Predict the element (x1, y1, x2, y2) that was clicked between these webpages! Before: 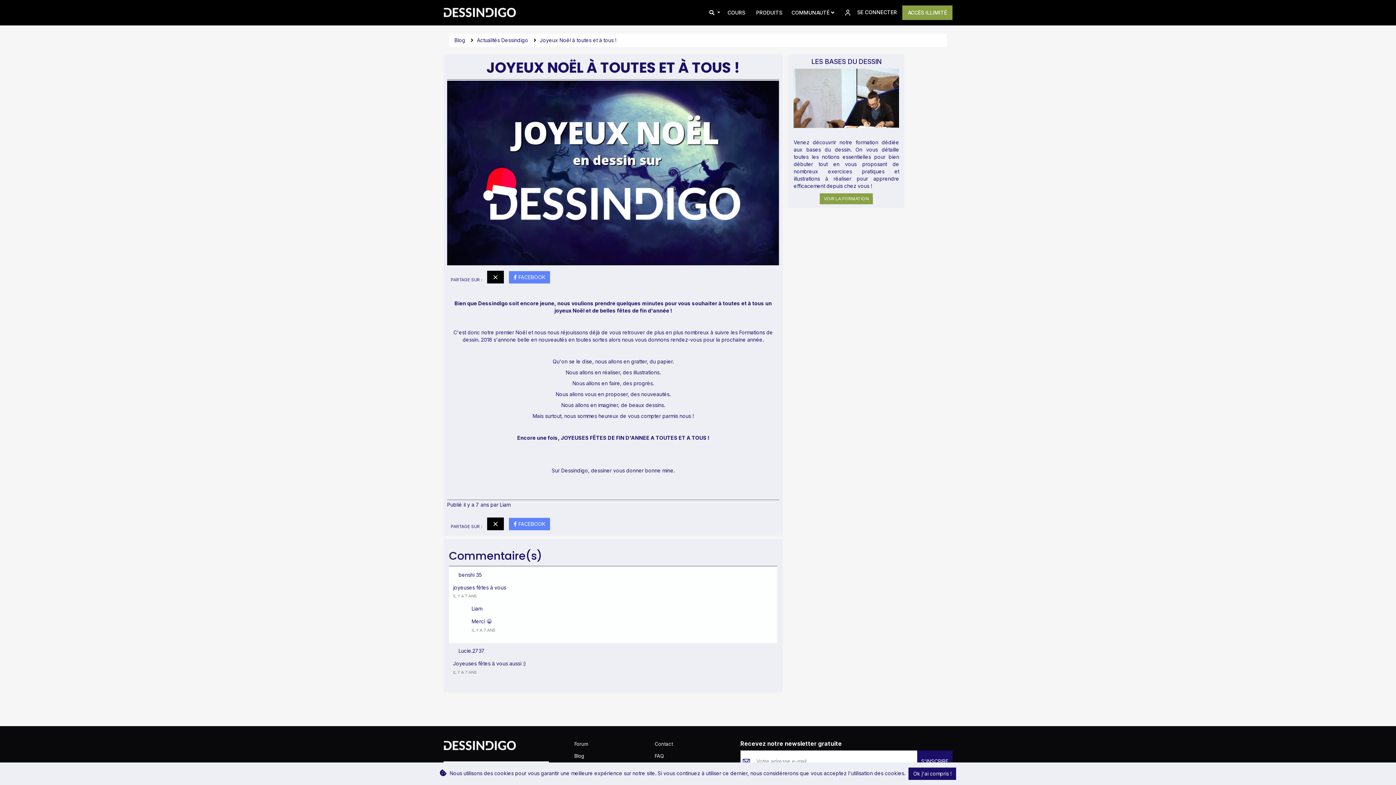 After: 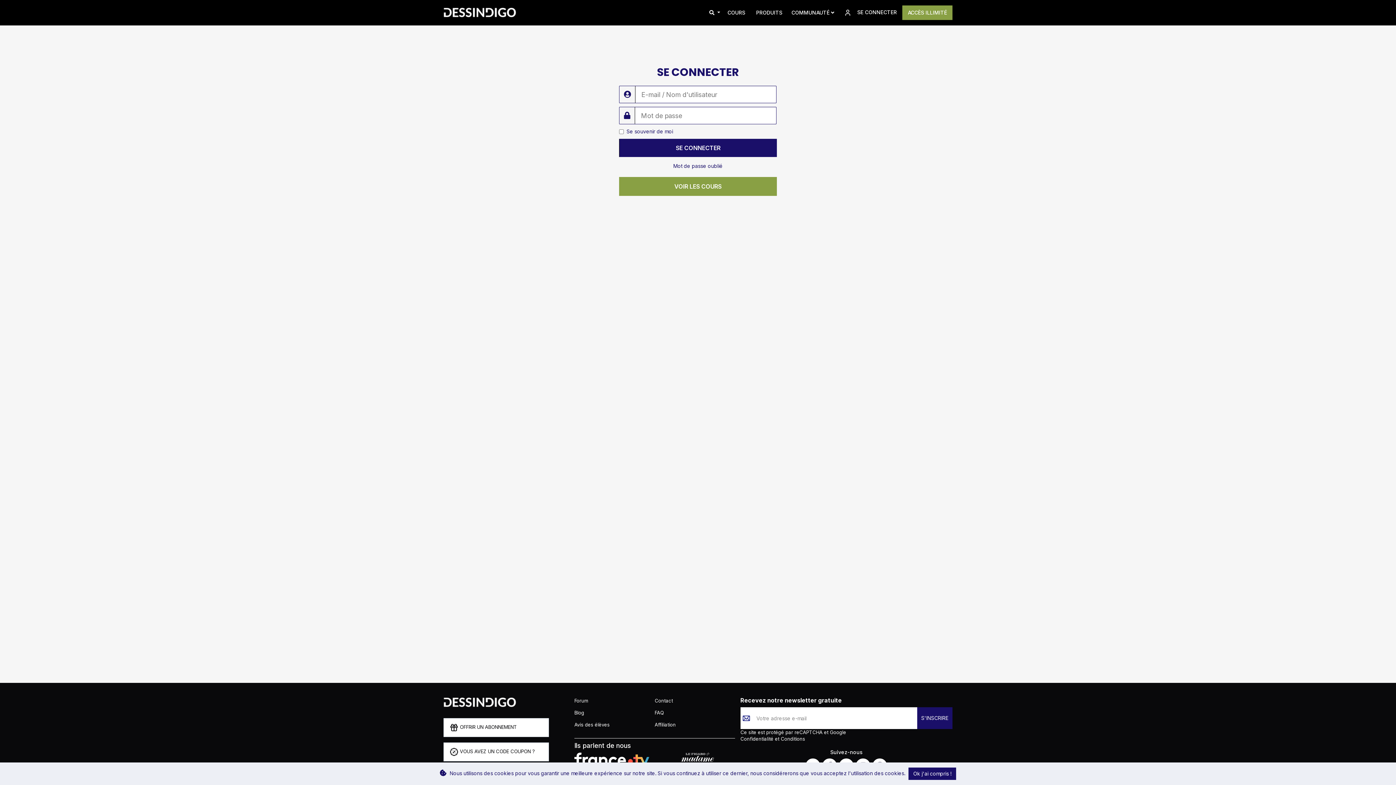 Action: bbox: (838, 5, 902, 20) label:  SE CONNECTER